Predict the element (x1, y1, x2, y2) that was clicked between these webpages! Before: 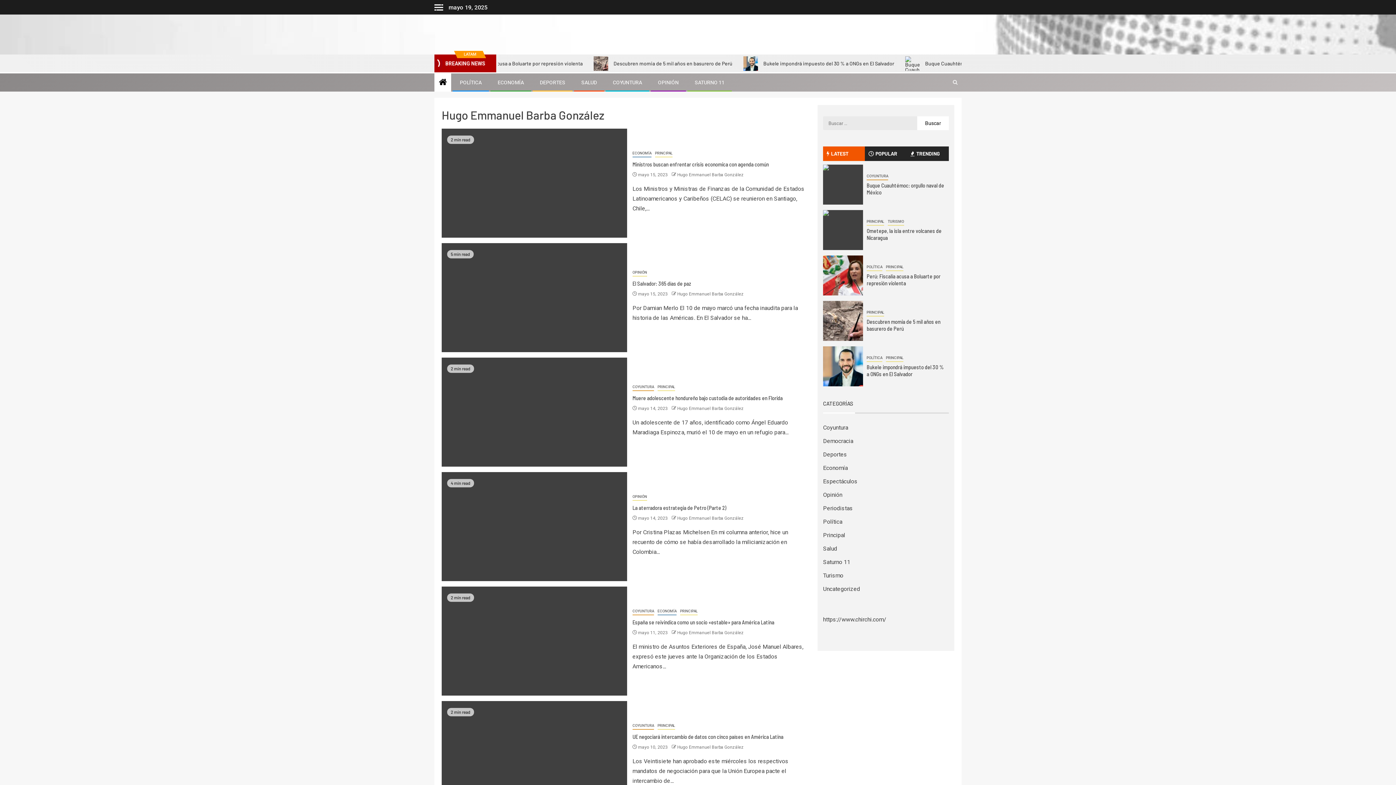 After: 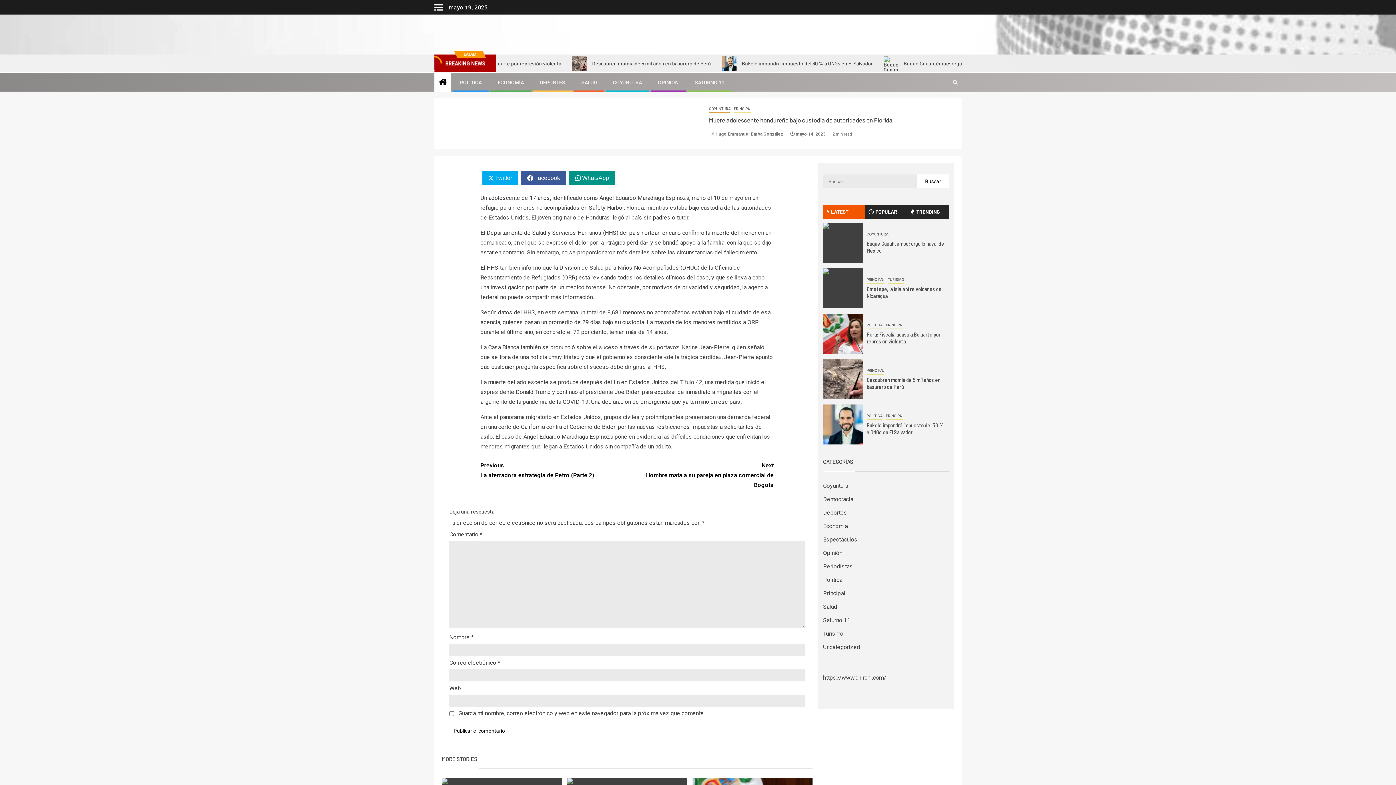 Action: bbox: (632, 394, 782, 401) label: Muere adolescente hondureño bajo custodia de autoridades en Florida